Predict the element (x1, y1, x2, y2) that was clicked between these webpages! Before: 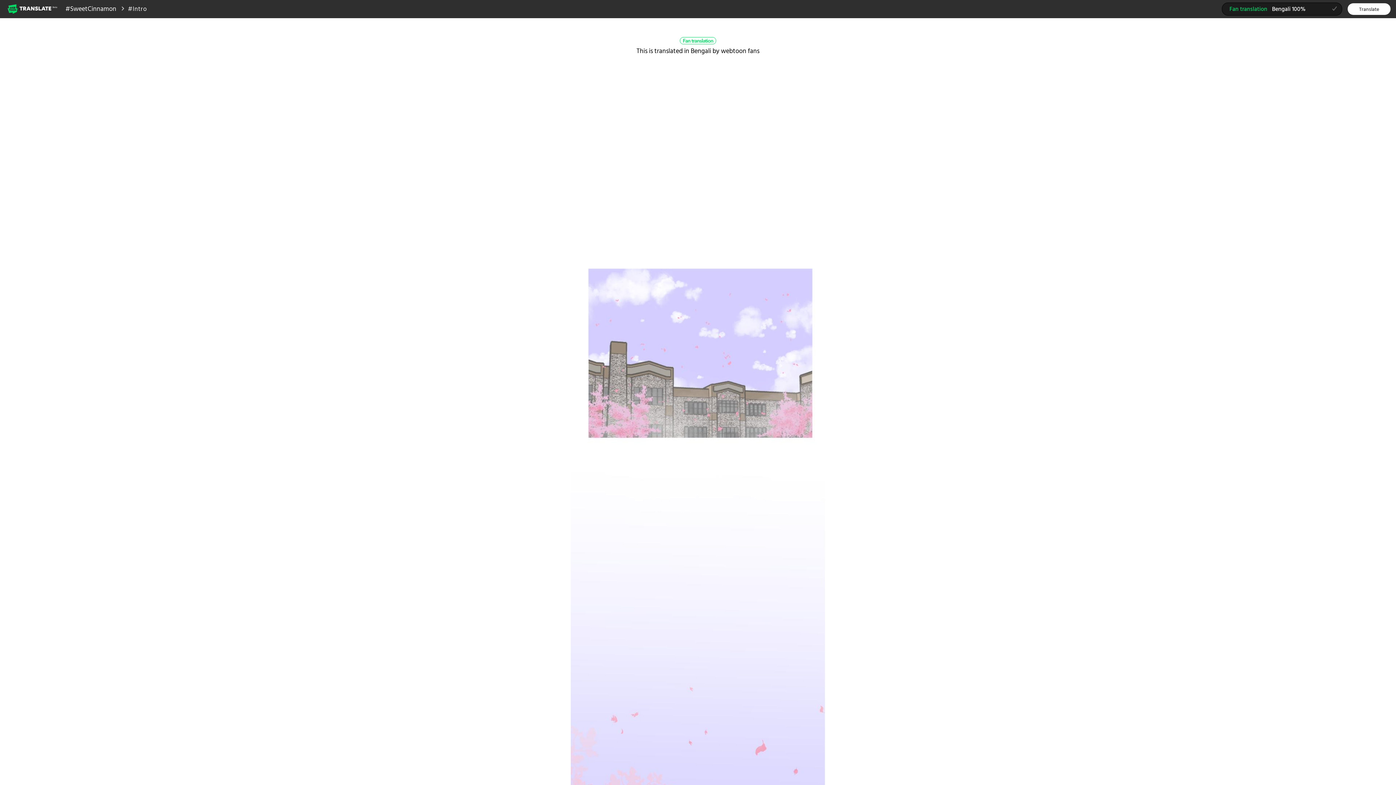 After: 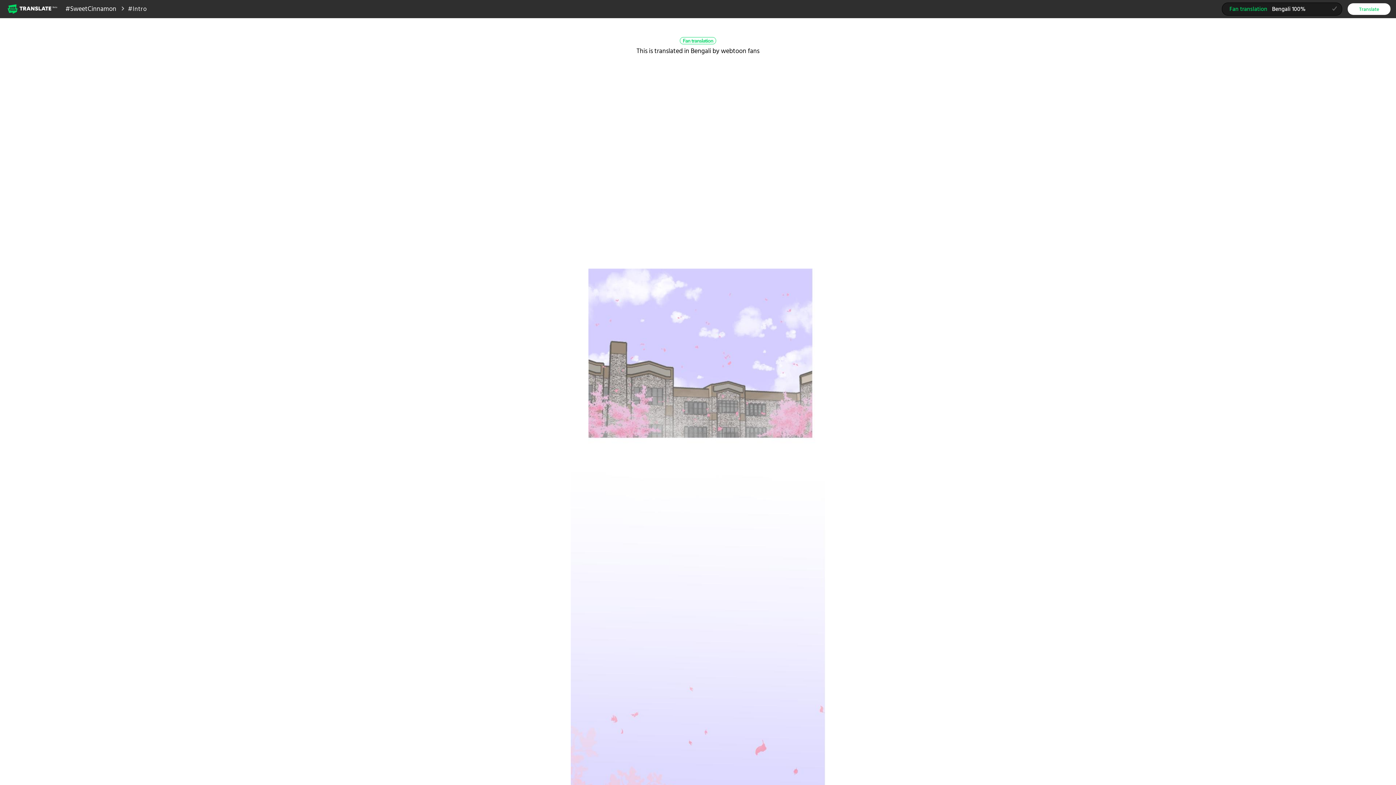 Action: label: Translate bbox: (1348, 2, 1390, 14)